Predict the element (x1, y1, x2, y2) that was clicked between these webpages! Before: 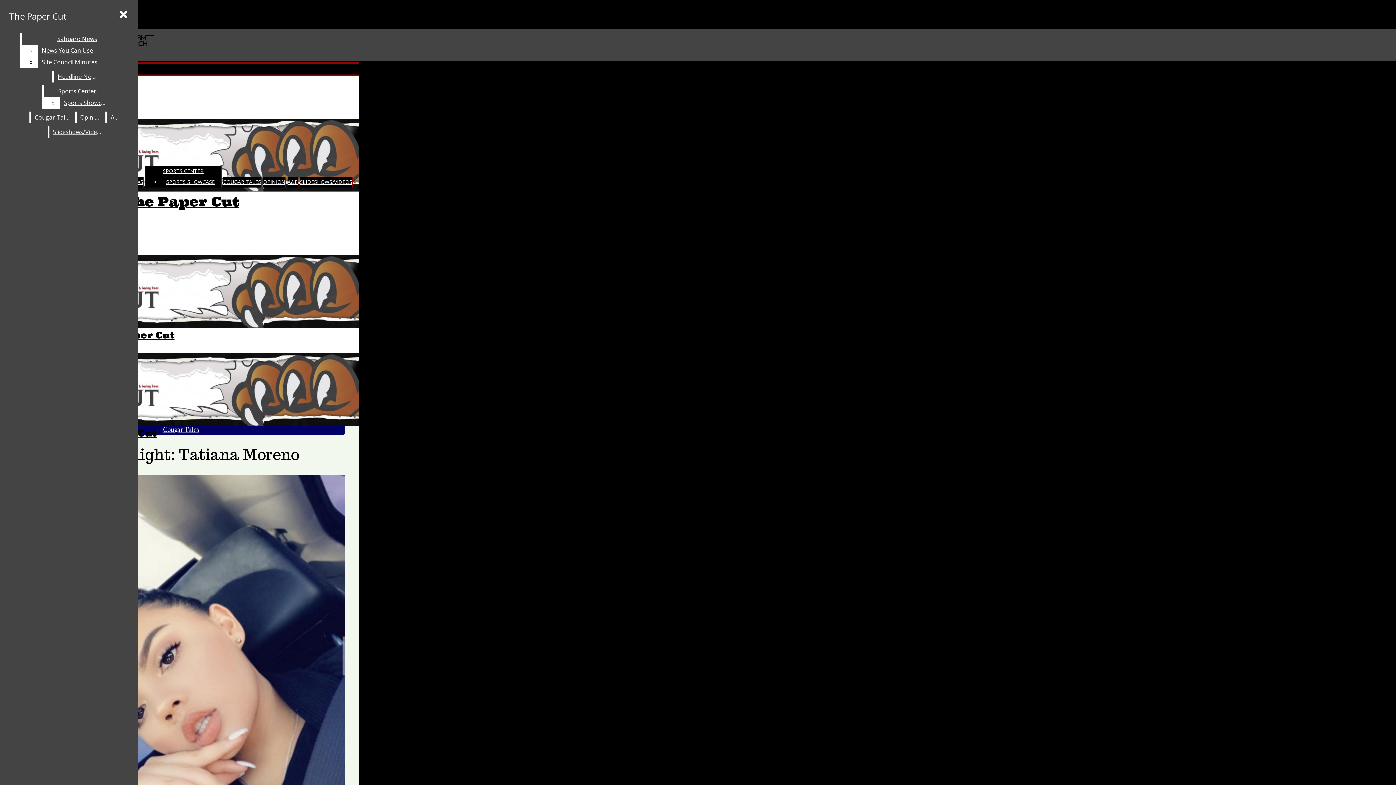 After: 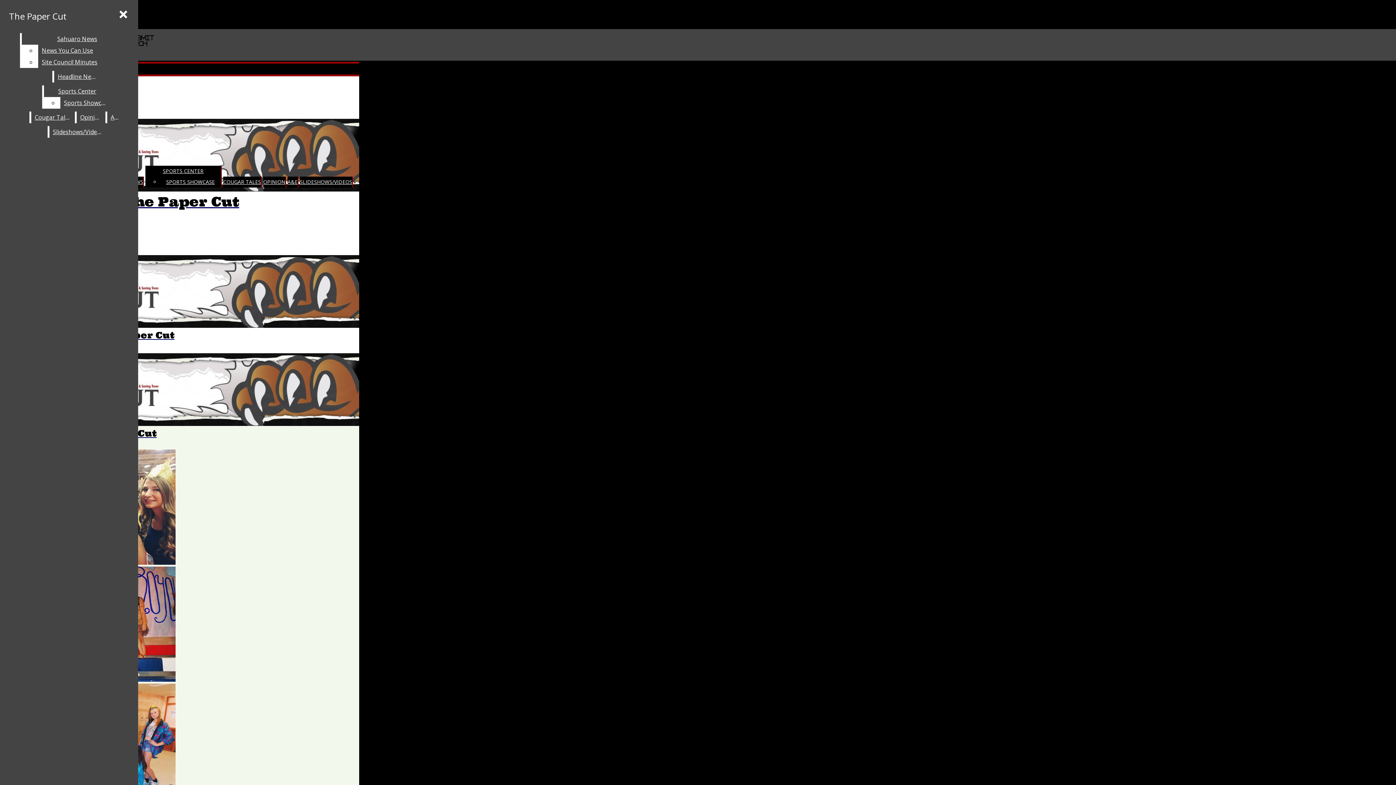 Action: label: SLIDESHOWS/VIDEOS bbox: (300, 178, 352, 185)